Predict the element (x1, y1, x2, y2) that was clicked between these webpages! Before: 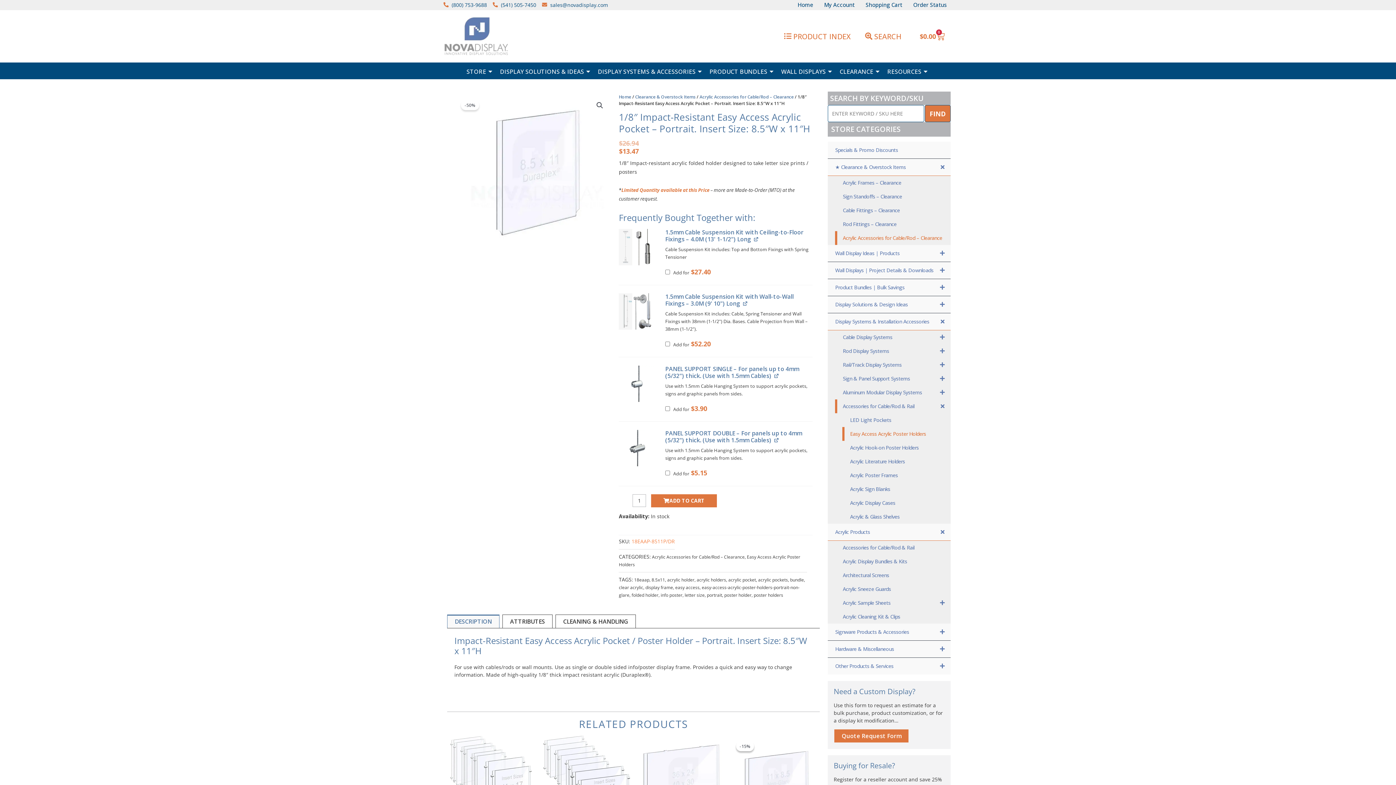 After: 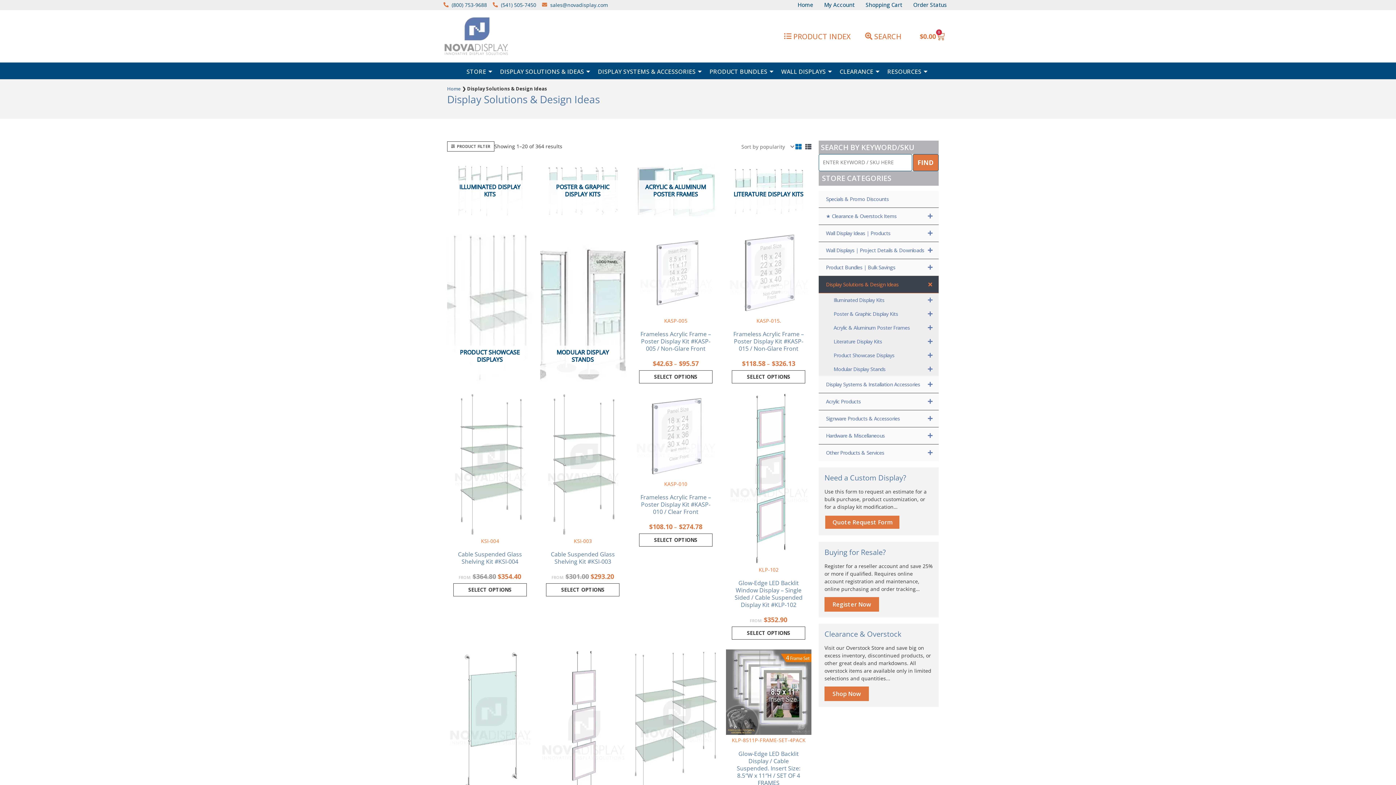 Action: label: Display Solutions & Design Ideas bbox: (828, 296, 951, 313)